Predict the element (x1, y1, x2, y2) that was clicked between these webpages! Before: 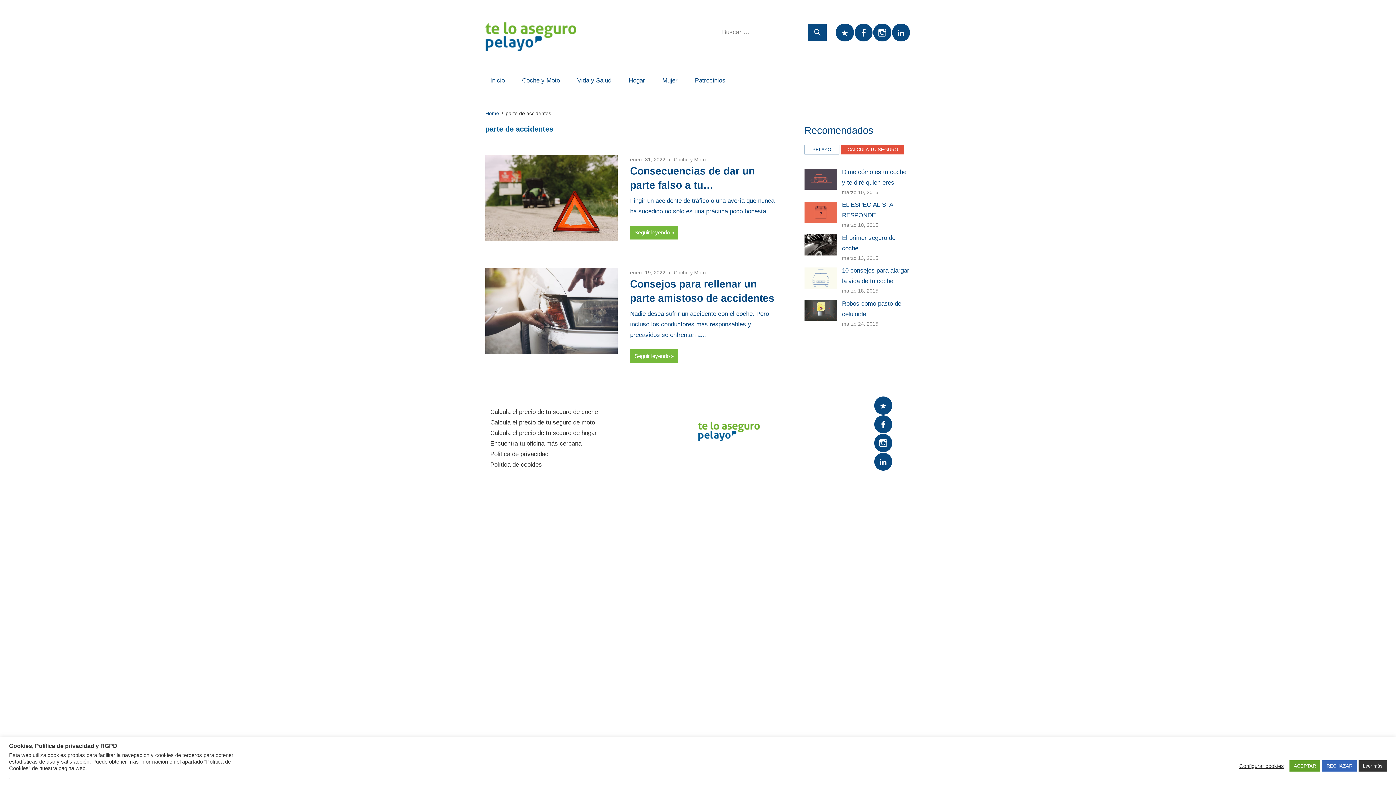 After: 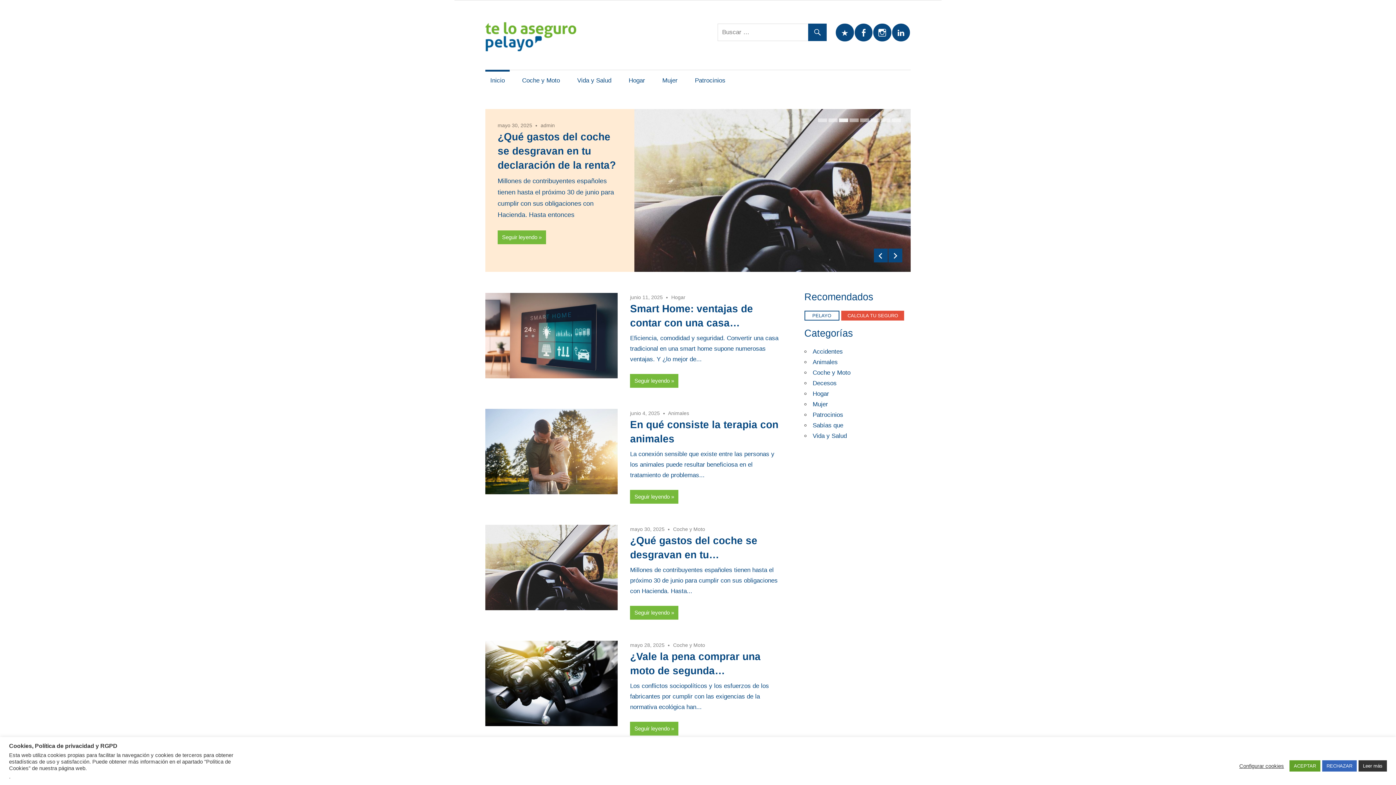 Action: bbox: (485, 20, 582, 27)